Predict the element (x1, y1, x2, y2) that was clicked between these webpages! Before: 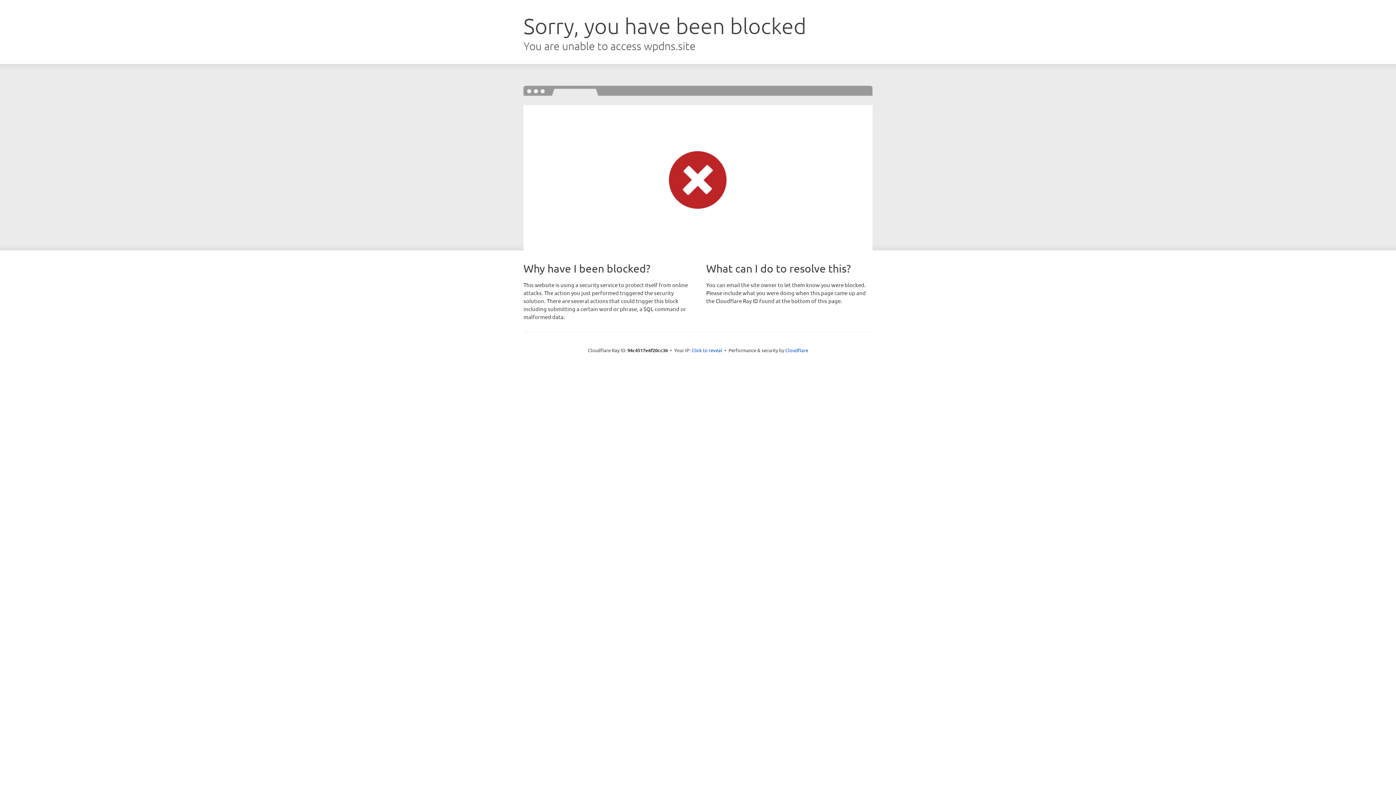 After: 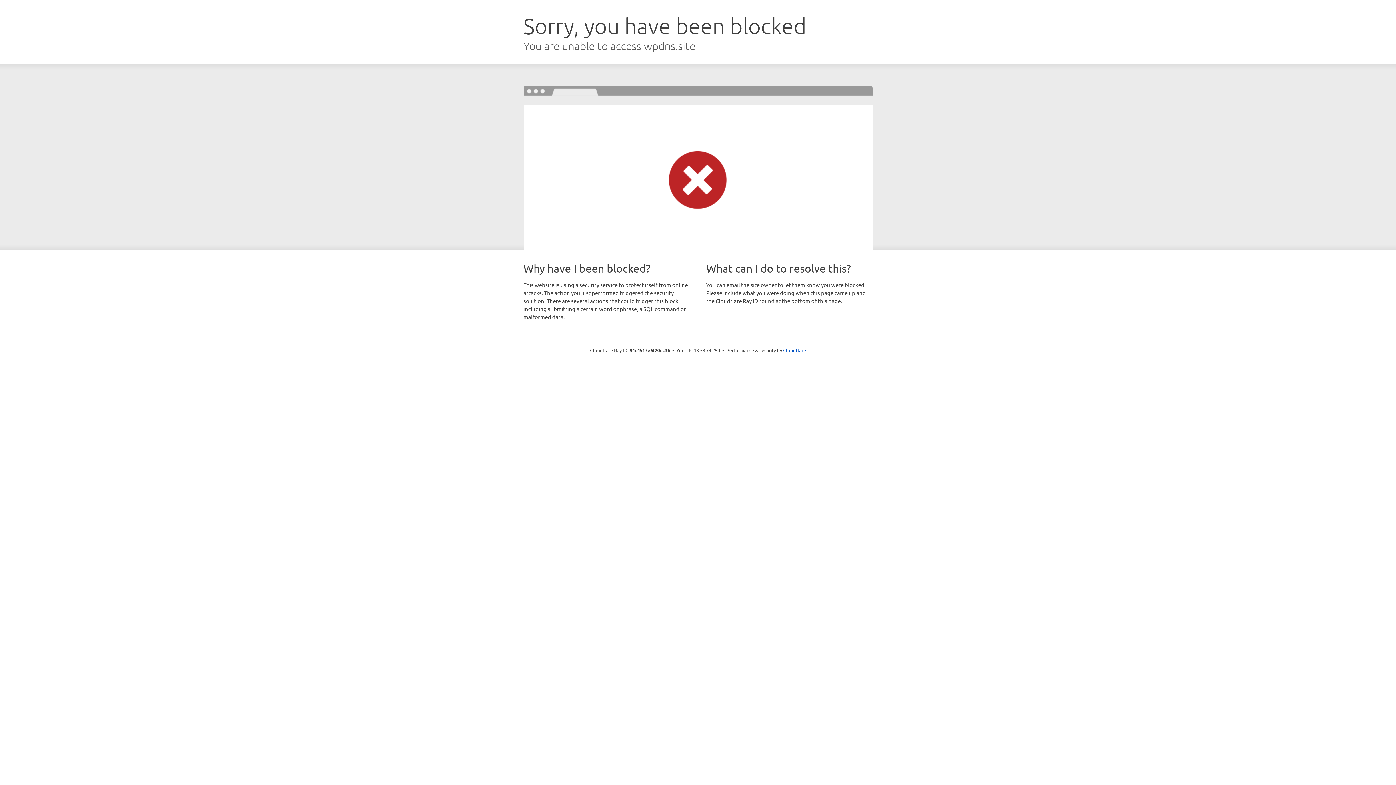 Action: label: Click to reveal bbox: (691, 346, 722, 353)